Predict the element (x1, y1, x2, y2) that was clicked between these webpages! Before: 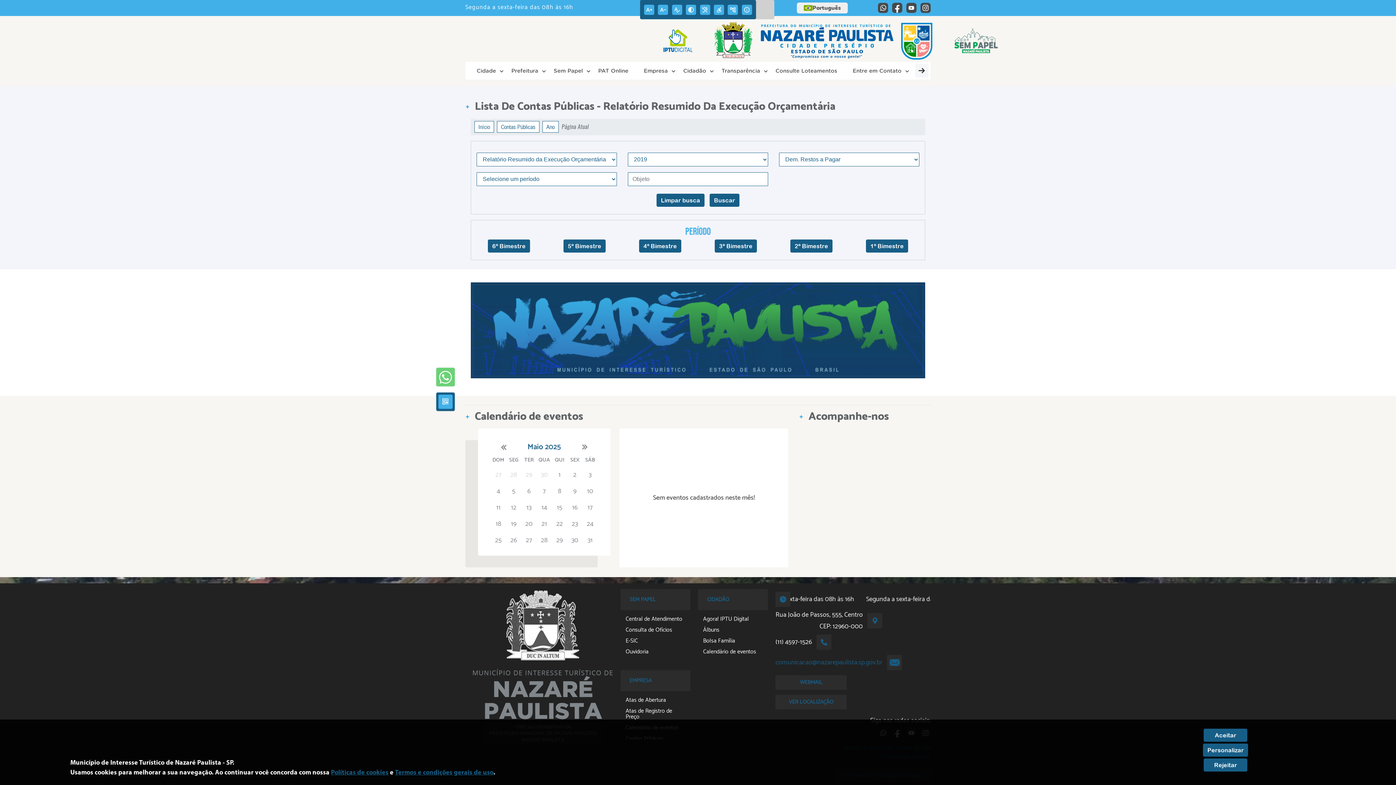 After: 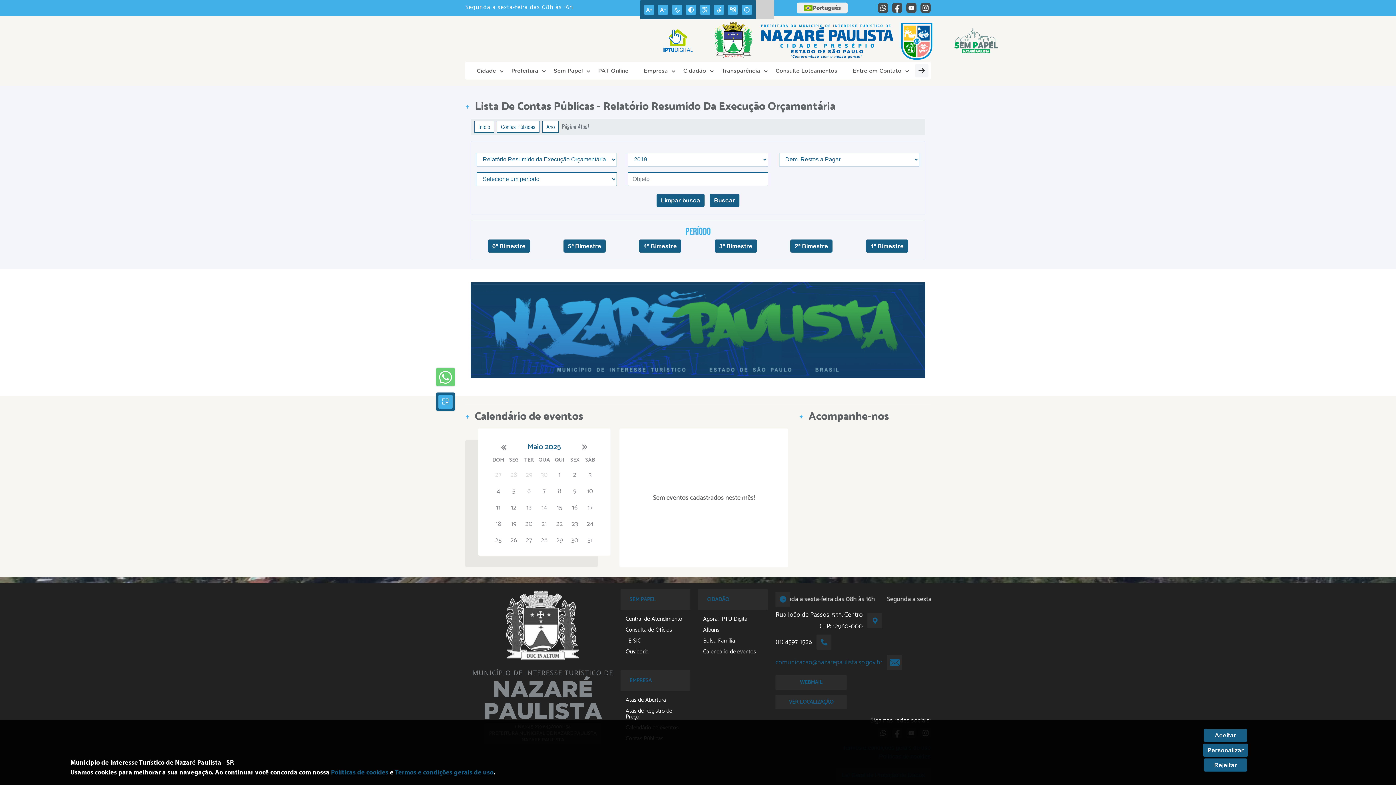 Action: bbox: (620, 638, 687, 644) label: E-SIC